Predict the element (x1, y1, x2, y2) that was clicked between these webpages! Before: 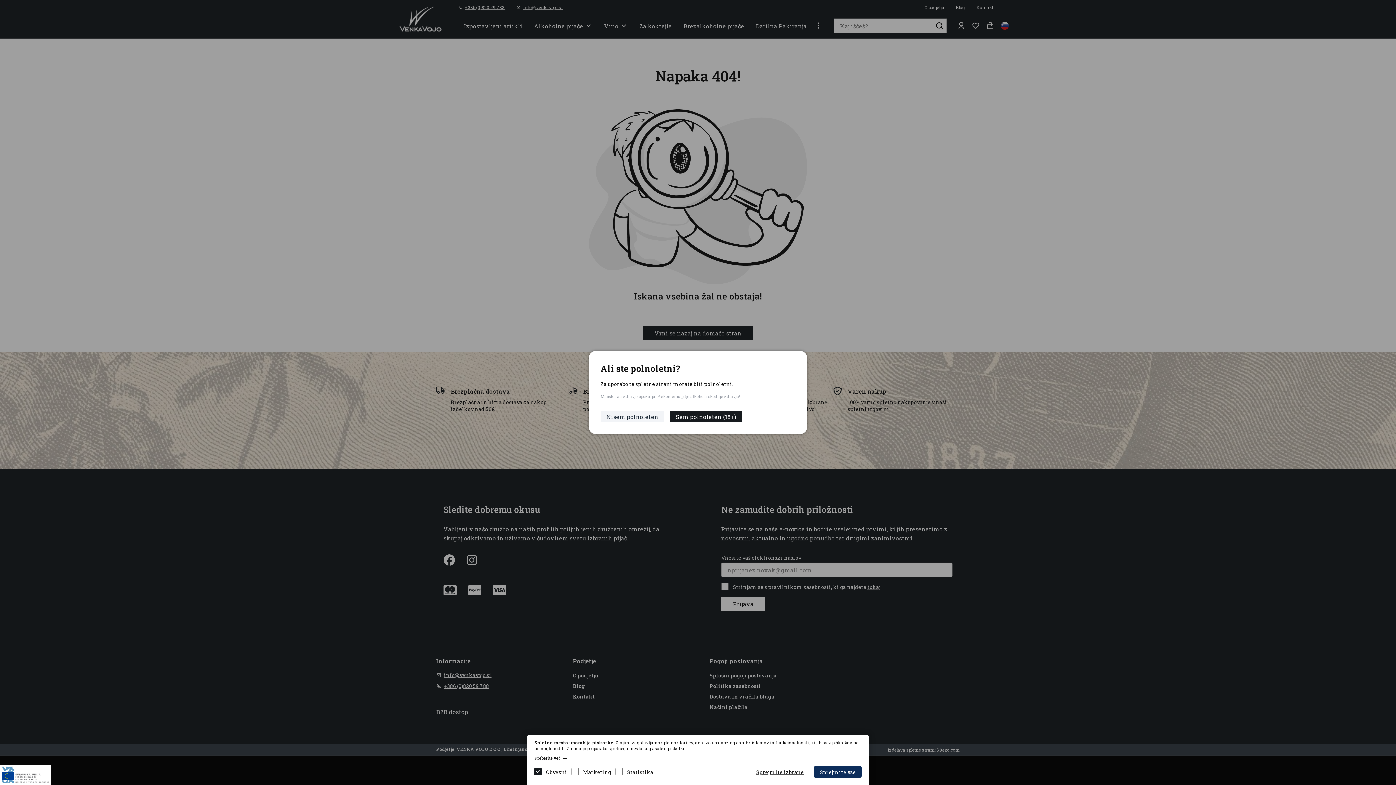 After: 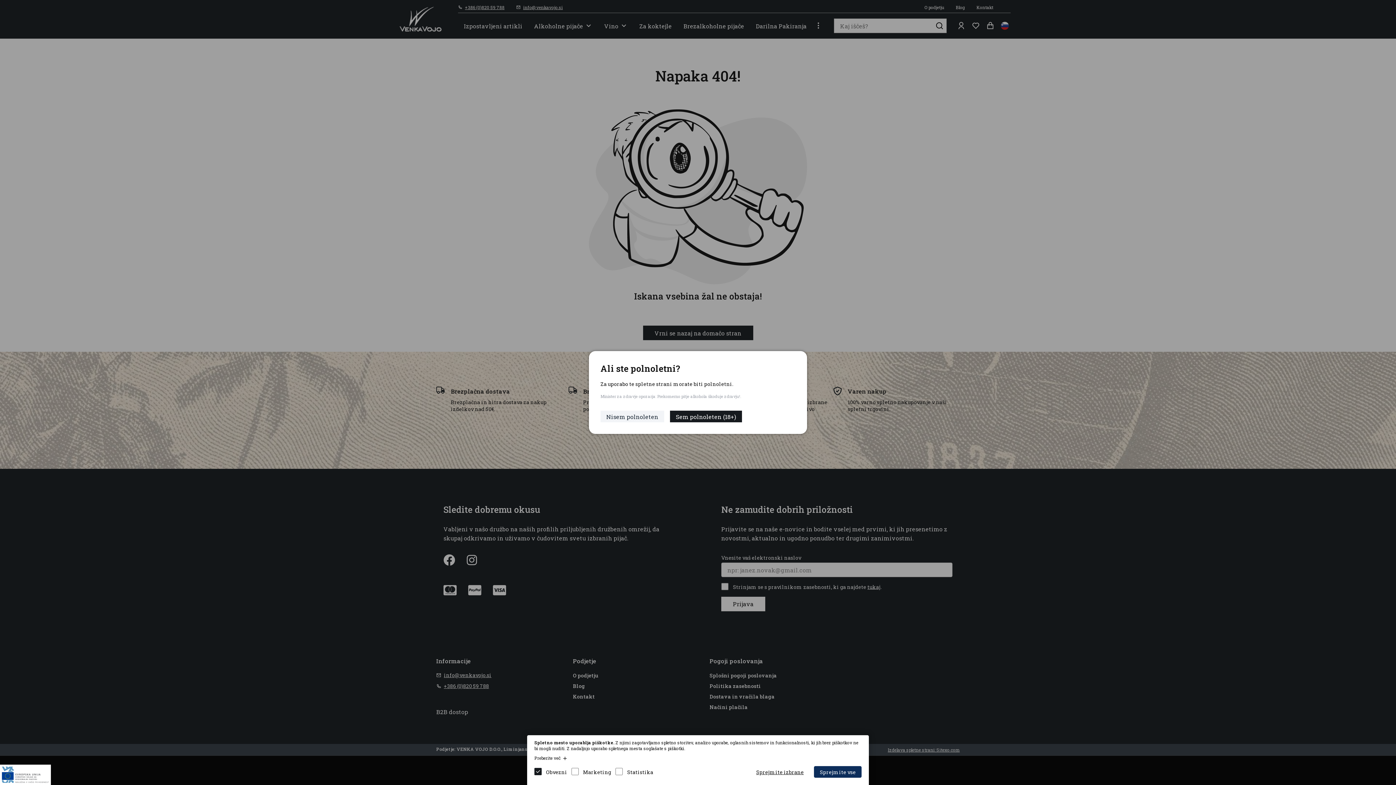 Action: label: Nisem polnoleten bbox: (600, 410, 664, 422)